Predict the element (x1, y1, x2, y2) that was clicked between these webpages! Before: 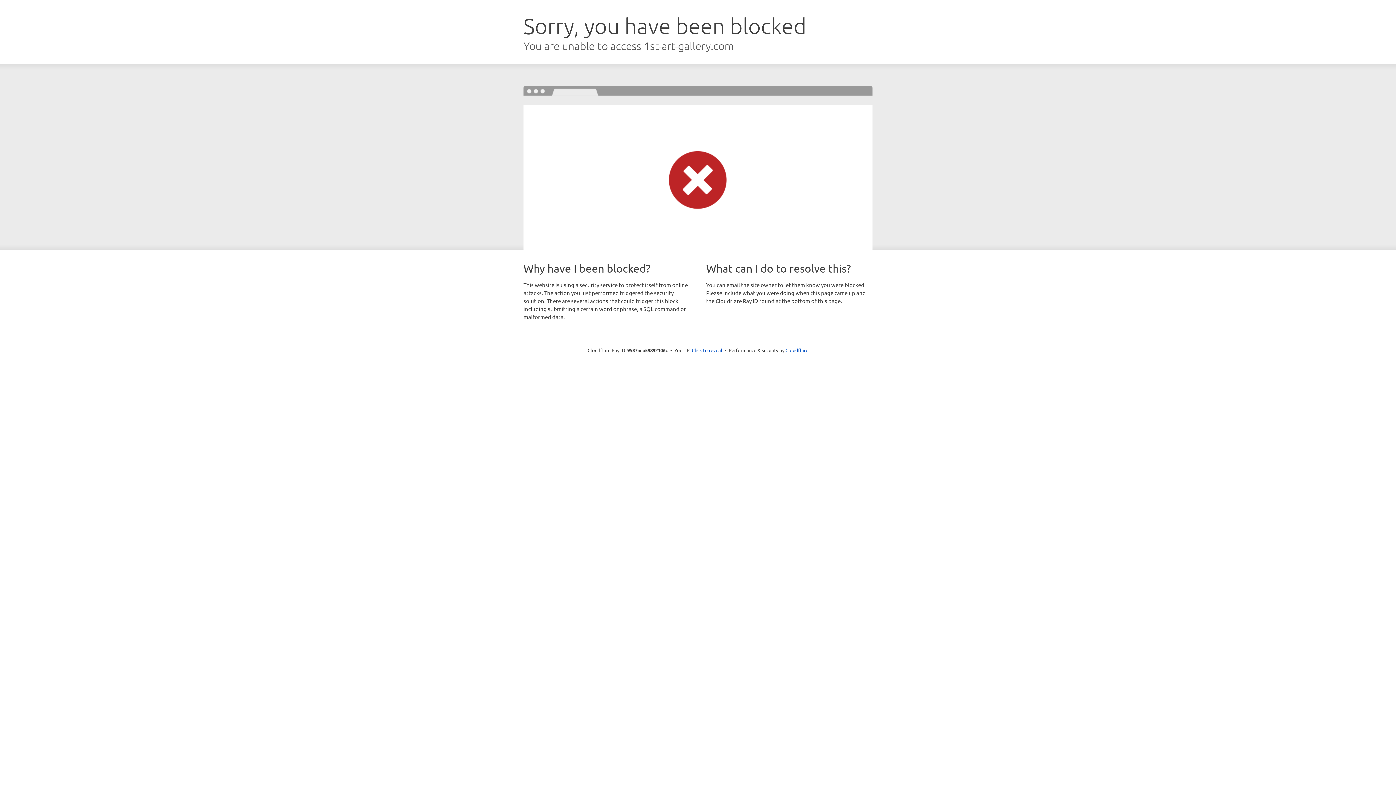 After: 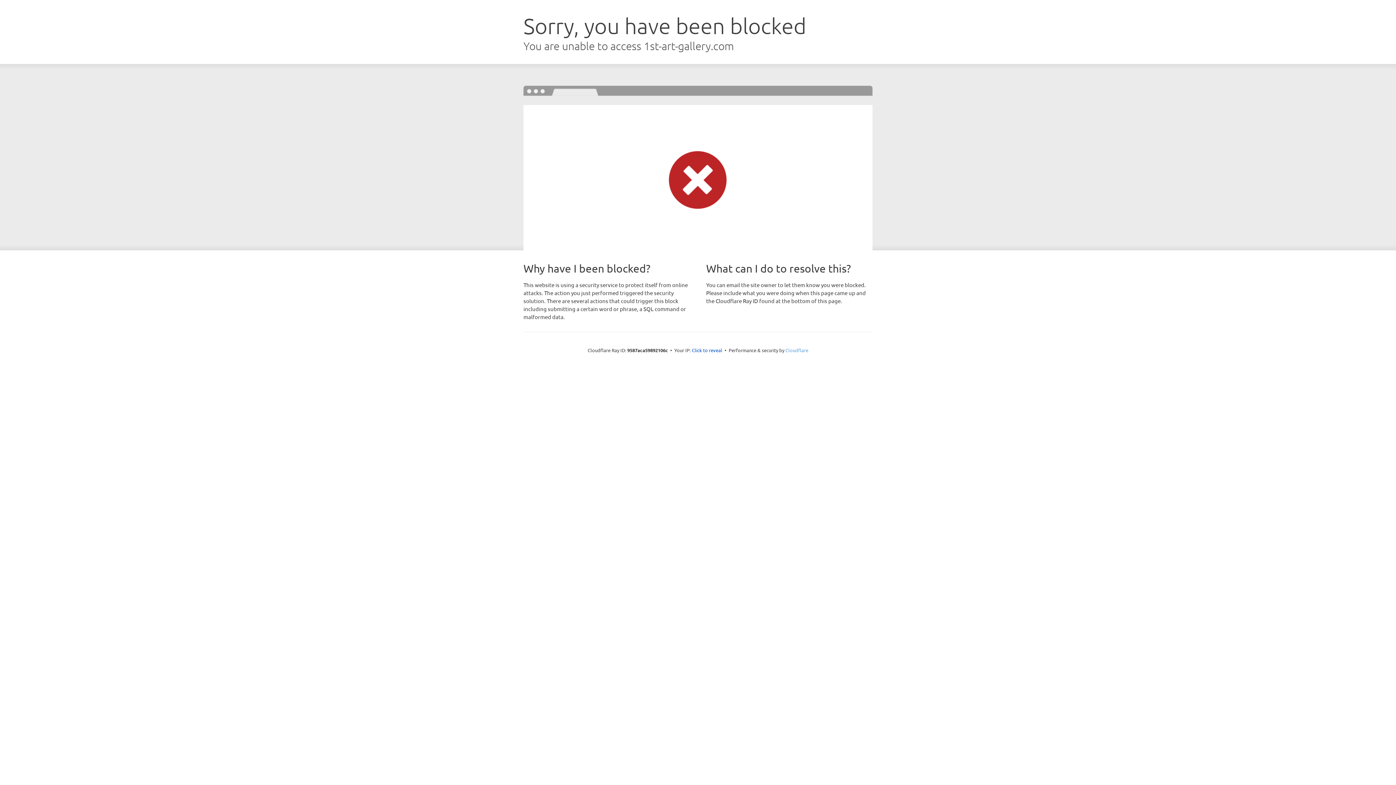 Action: bbox: (785, 347, 808, 353) label: Cloudflare